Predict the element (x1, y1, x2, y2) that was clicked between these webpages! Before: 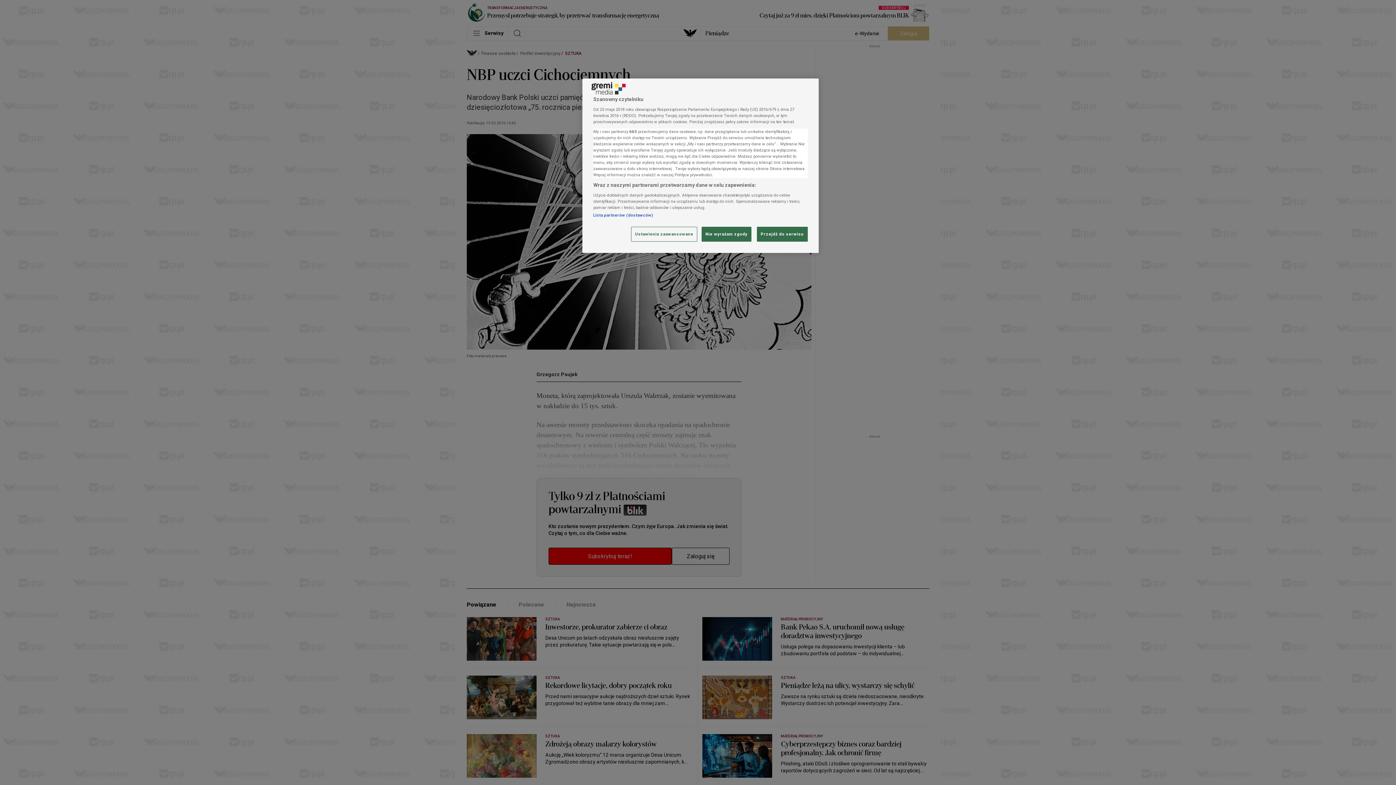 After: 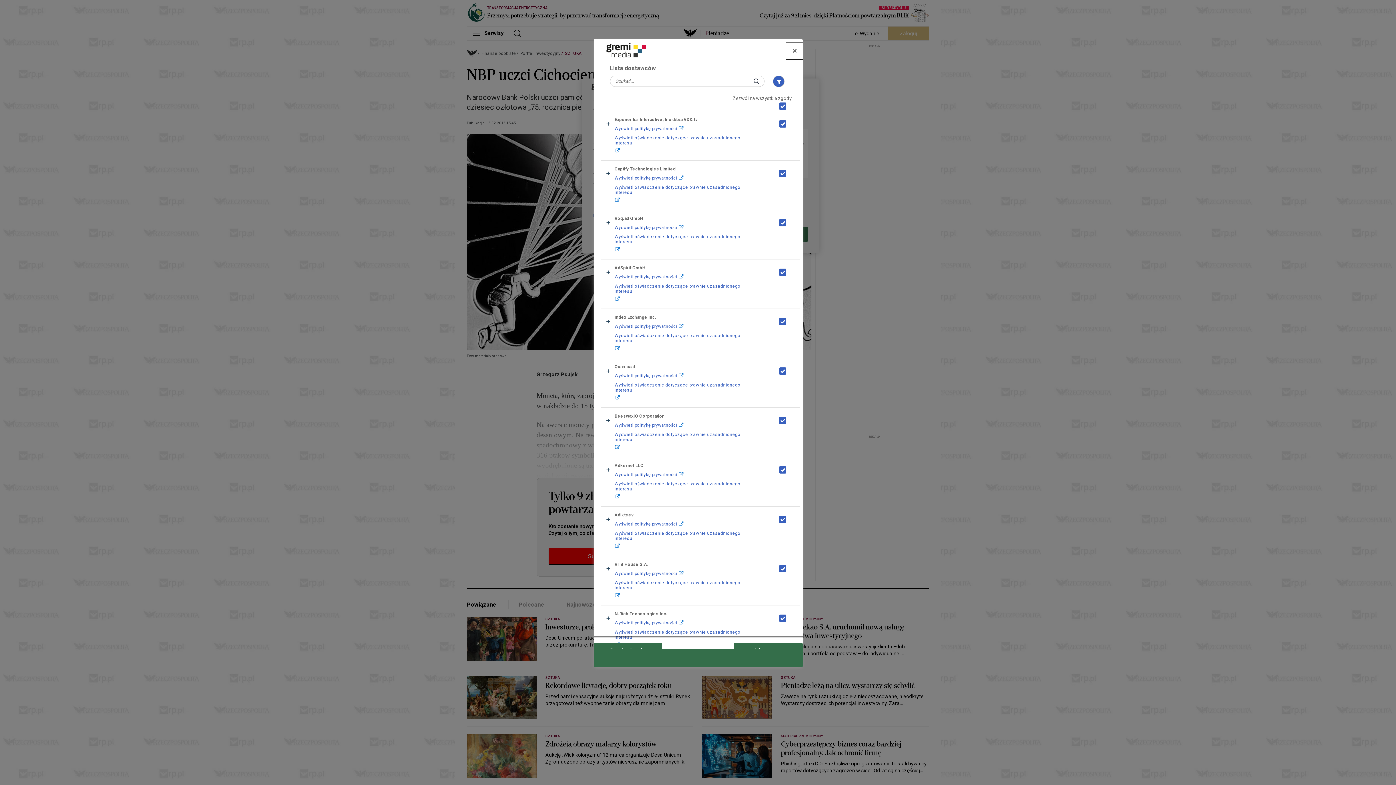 Action: bbox: (593, 212, 653, 217) label: Lista partnerów (dostawców)